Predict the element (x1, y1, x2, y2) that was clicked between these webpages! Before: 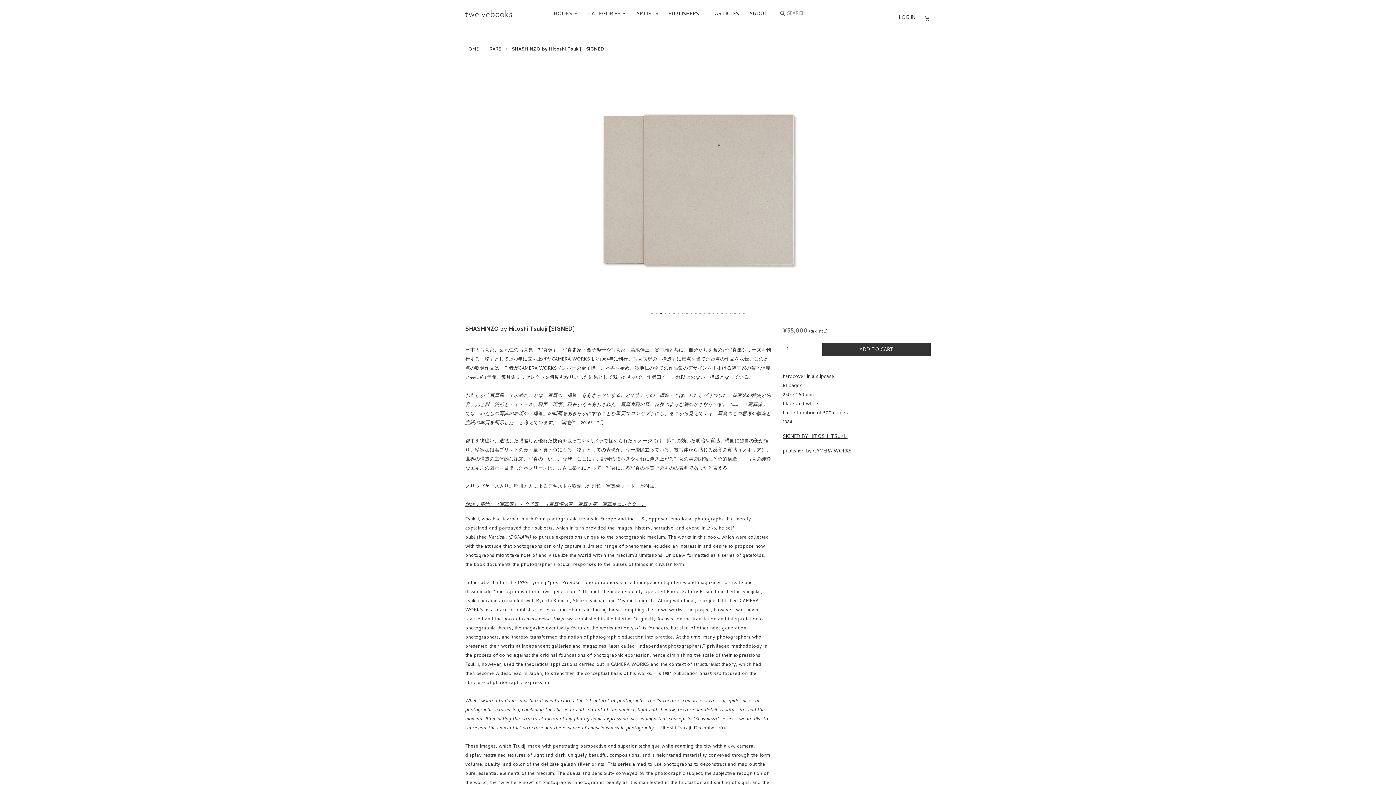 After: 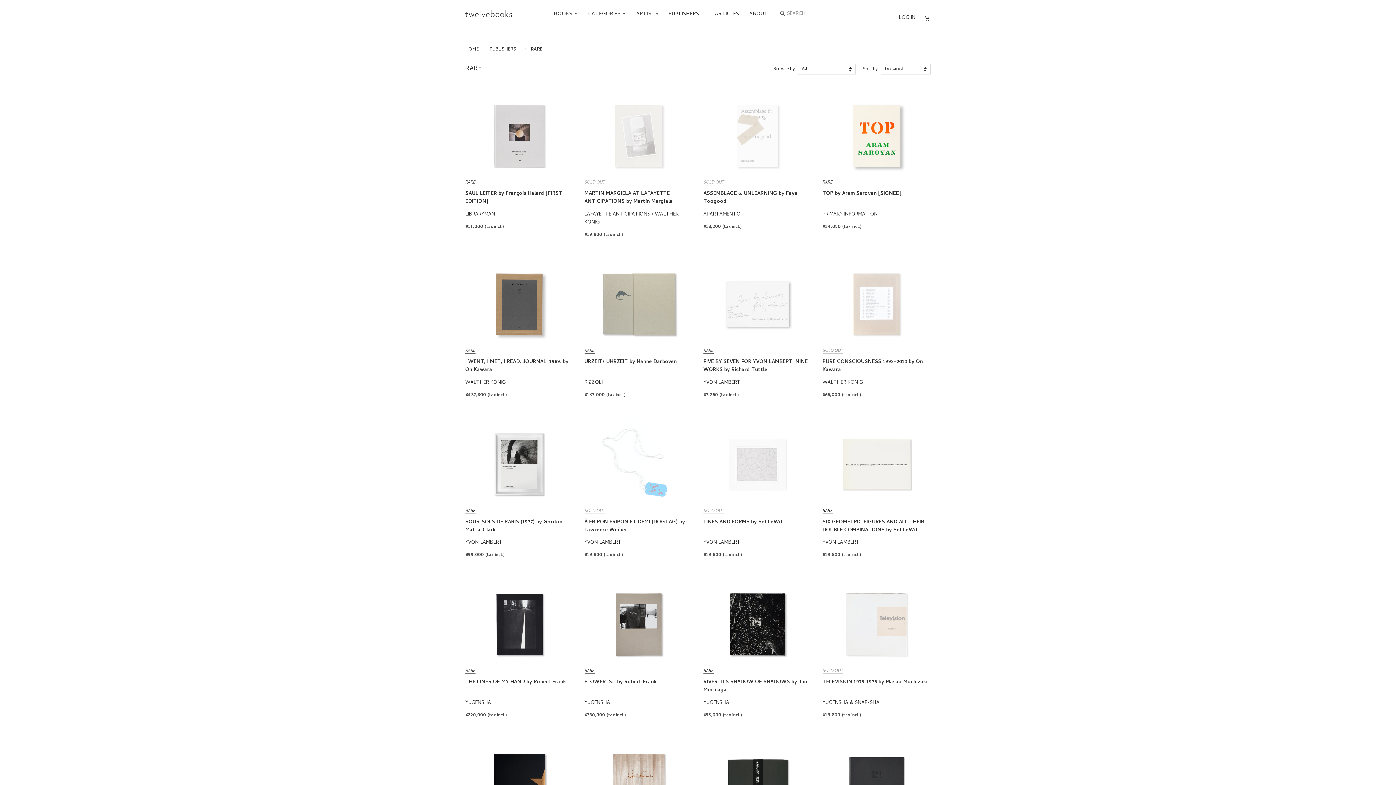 Action: bbox: (489, 45, 502, 53) label: RARE